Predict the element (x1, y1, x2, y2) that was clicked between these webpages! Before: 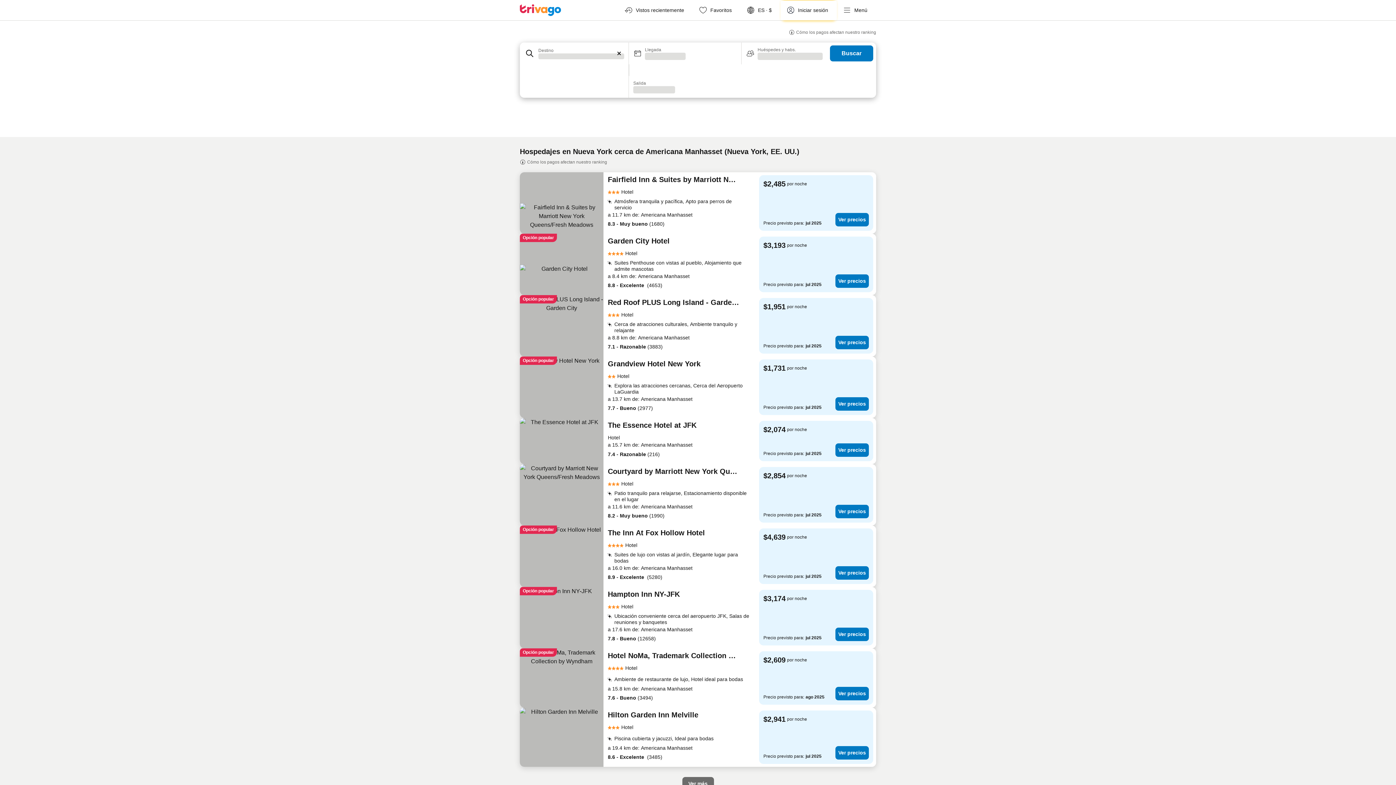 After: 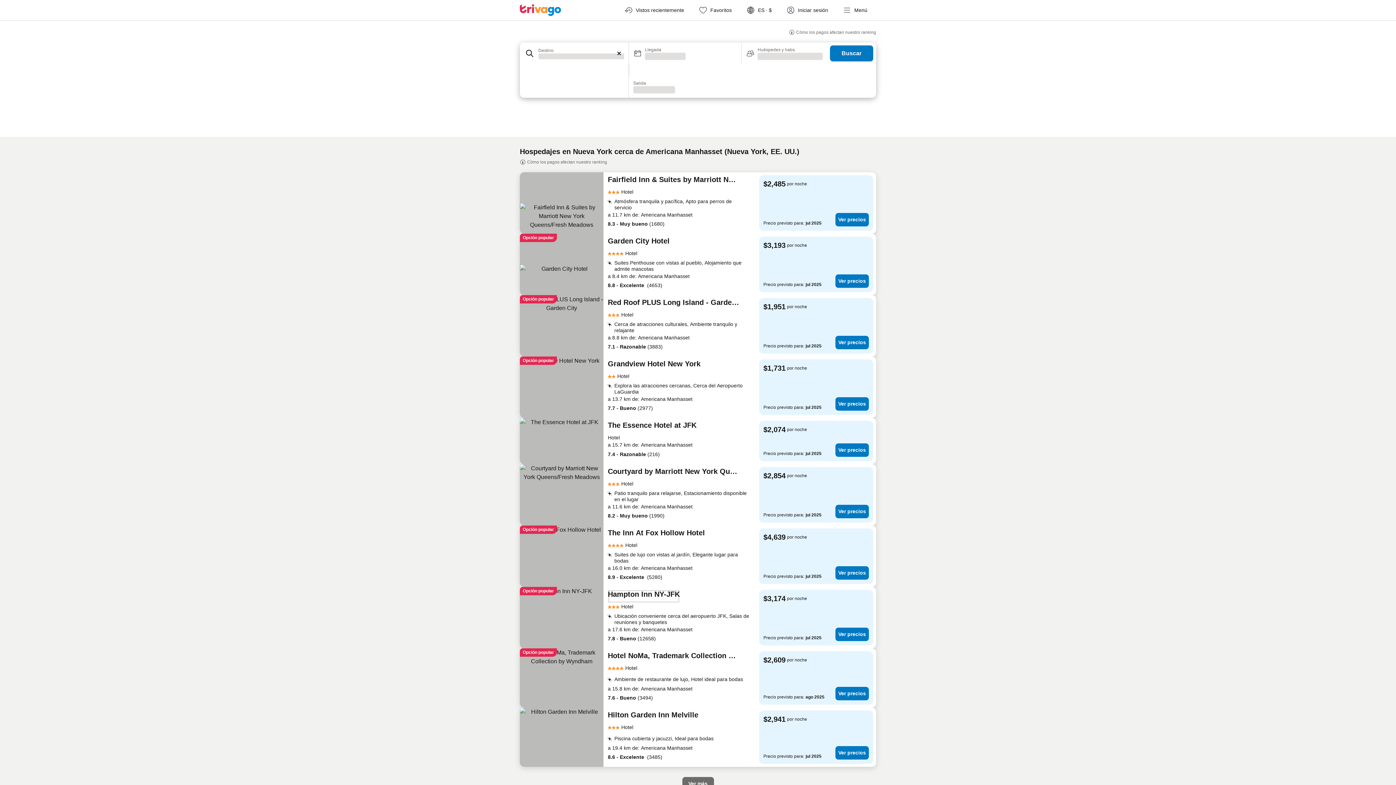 Action: label: Hampton Inn NY-JFK bbox: (608, 590, 680, 603)